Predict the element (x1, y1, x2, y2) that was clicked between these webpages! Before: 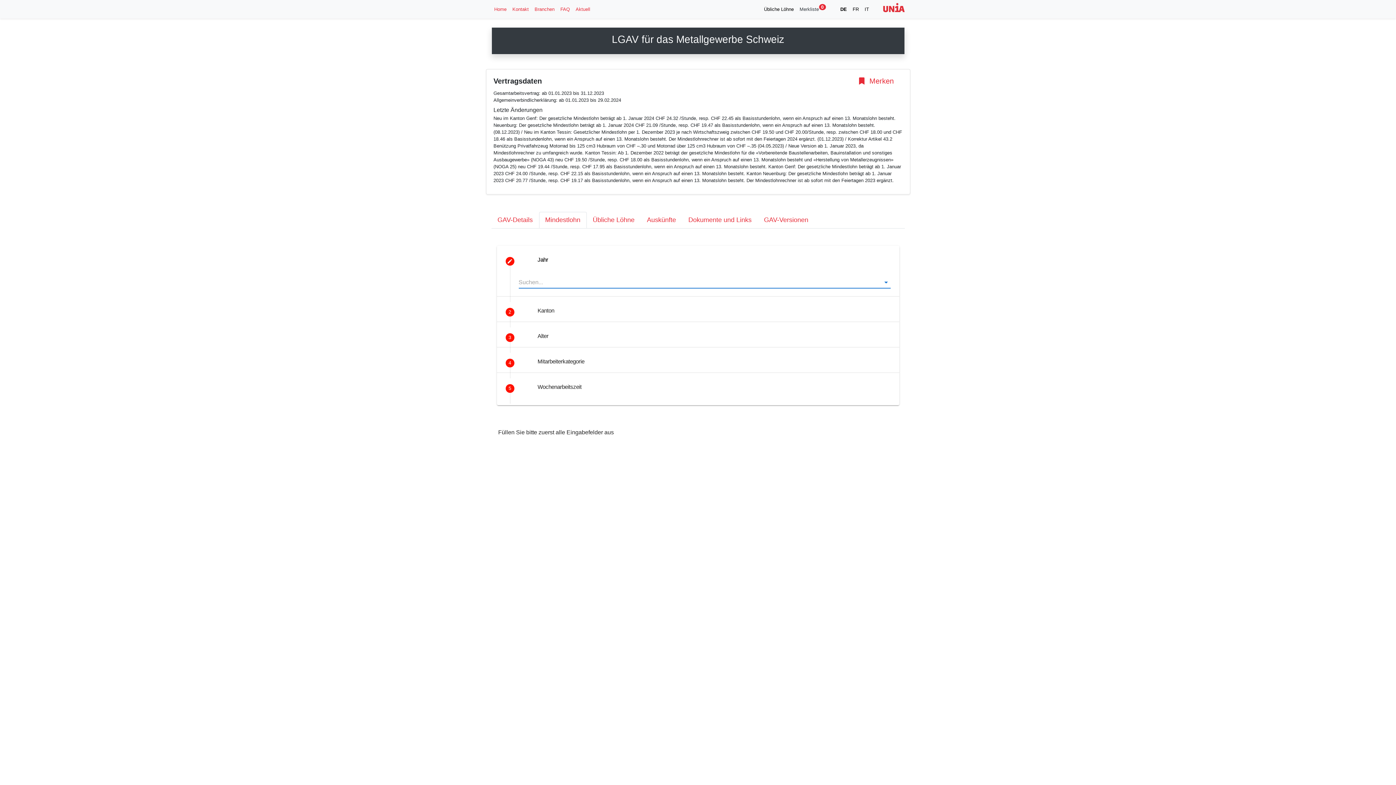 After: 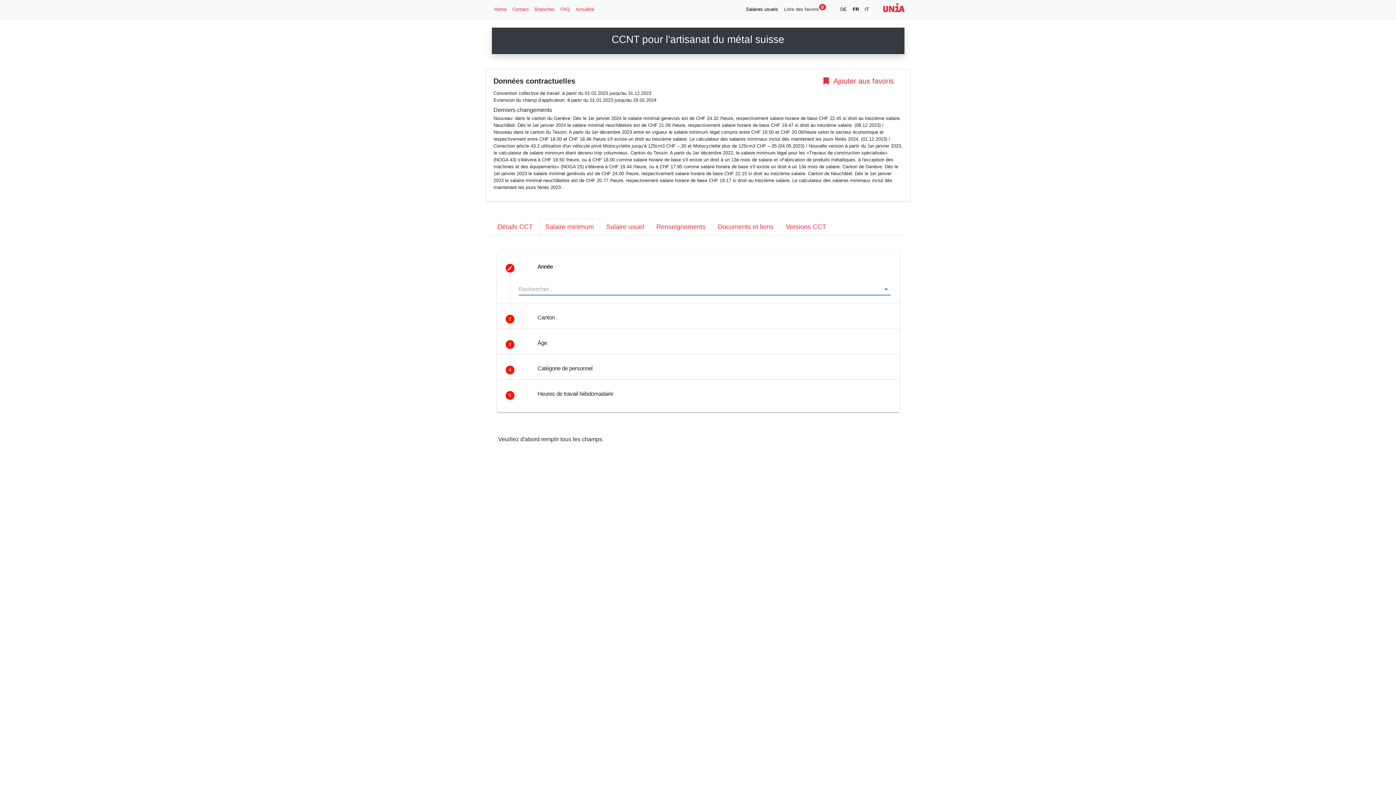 Action: bbox: (850, 2, 862, 15) label: FR